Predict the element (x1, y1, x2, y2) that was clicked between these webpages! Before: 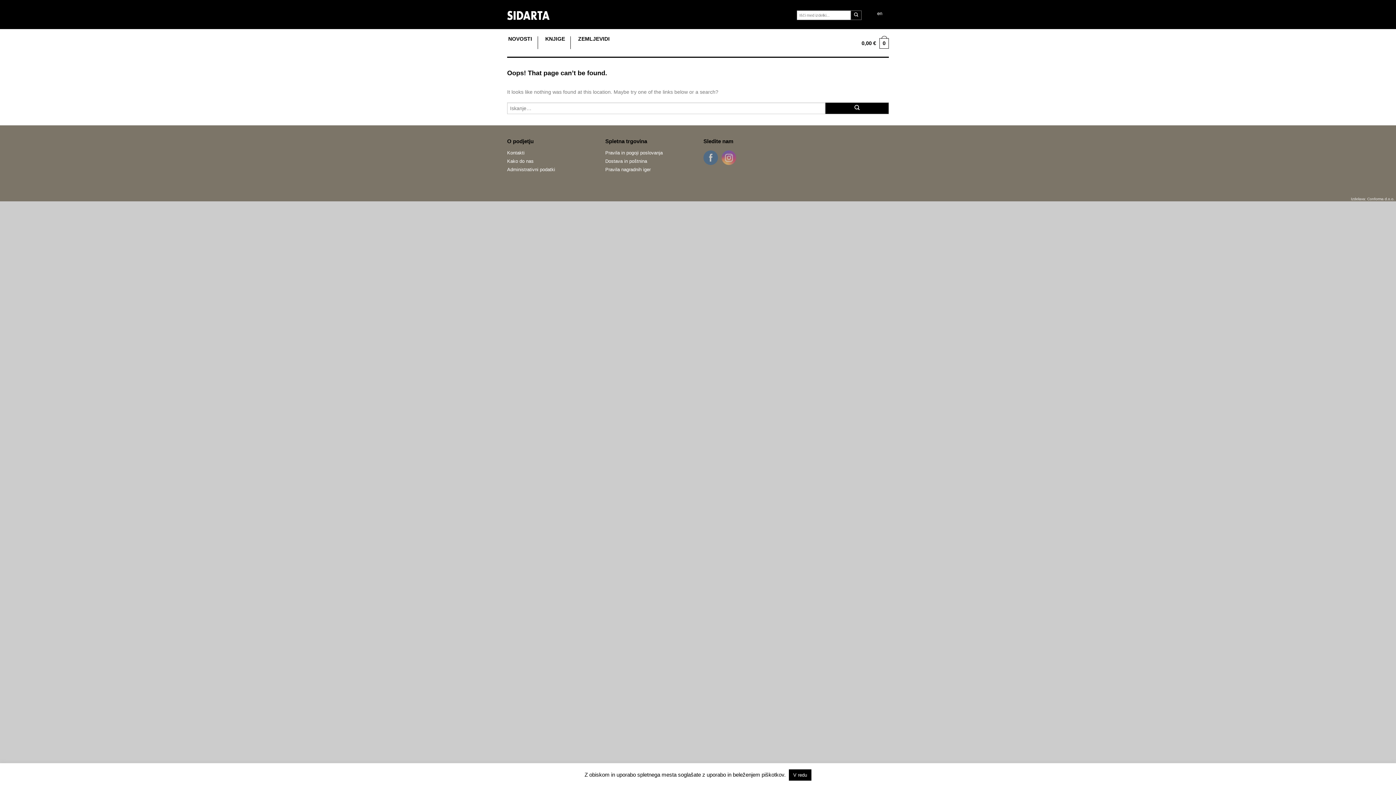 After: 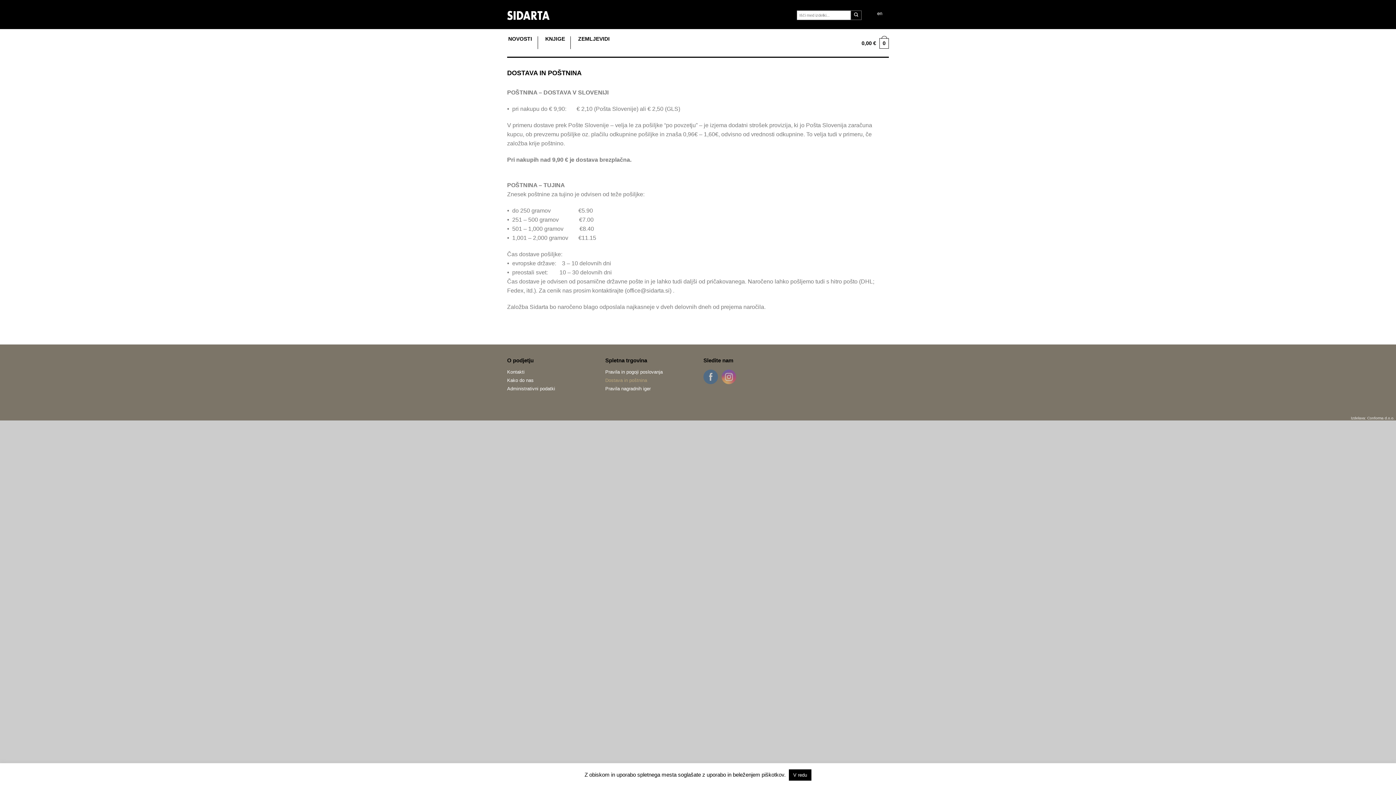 Action: bbox: (605, 157, 692, 165) label: Dostava in poštnina